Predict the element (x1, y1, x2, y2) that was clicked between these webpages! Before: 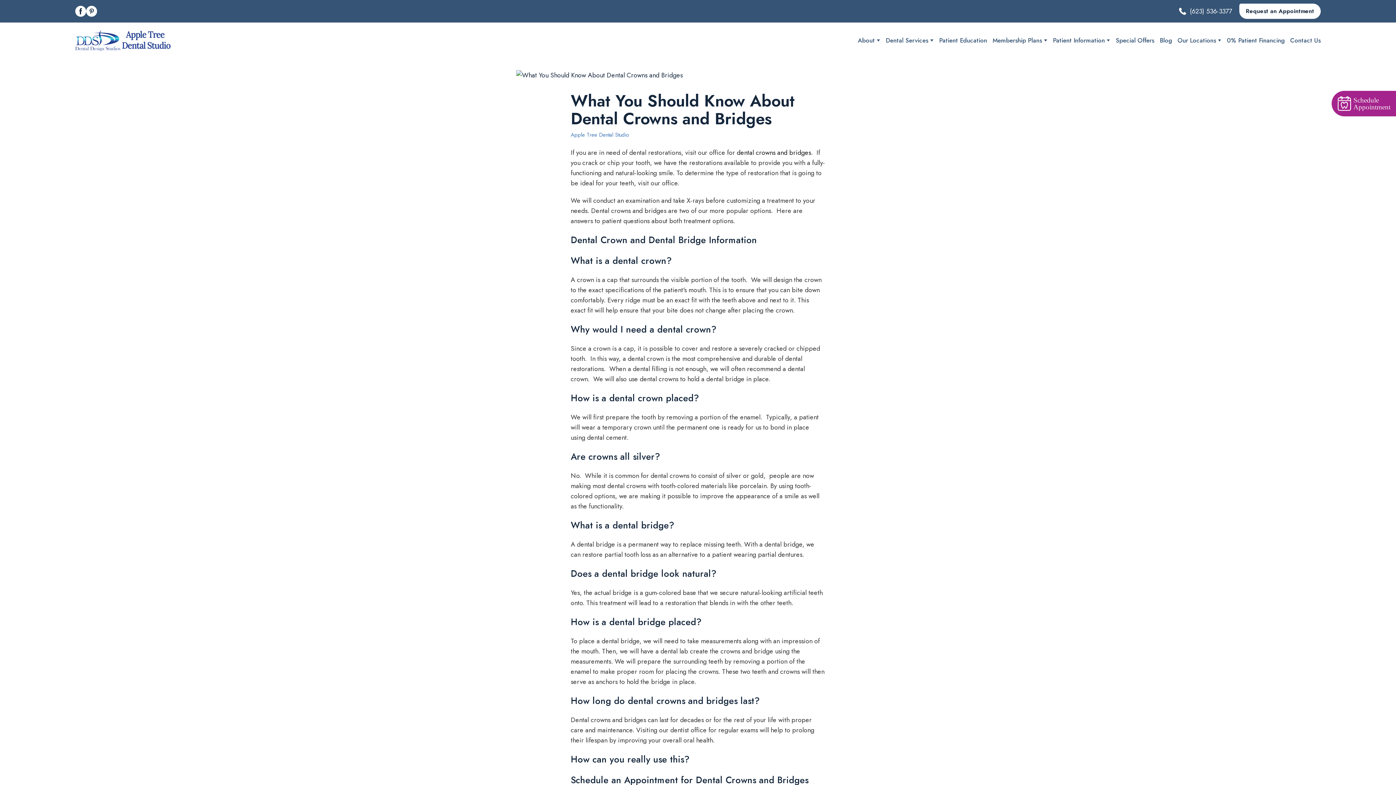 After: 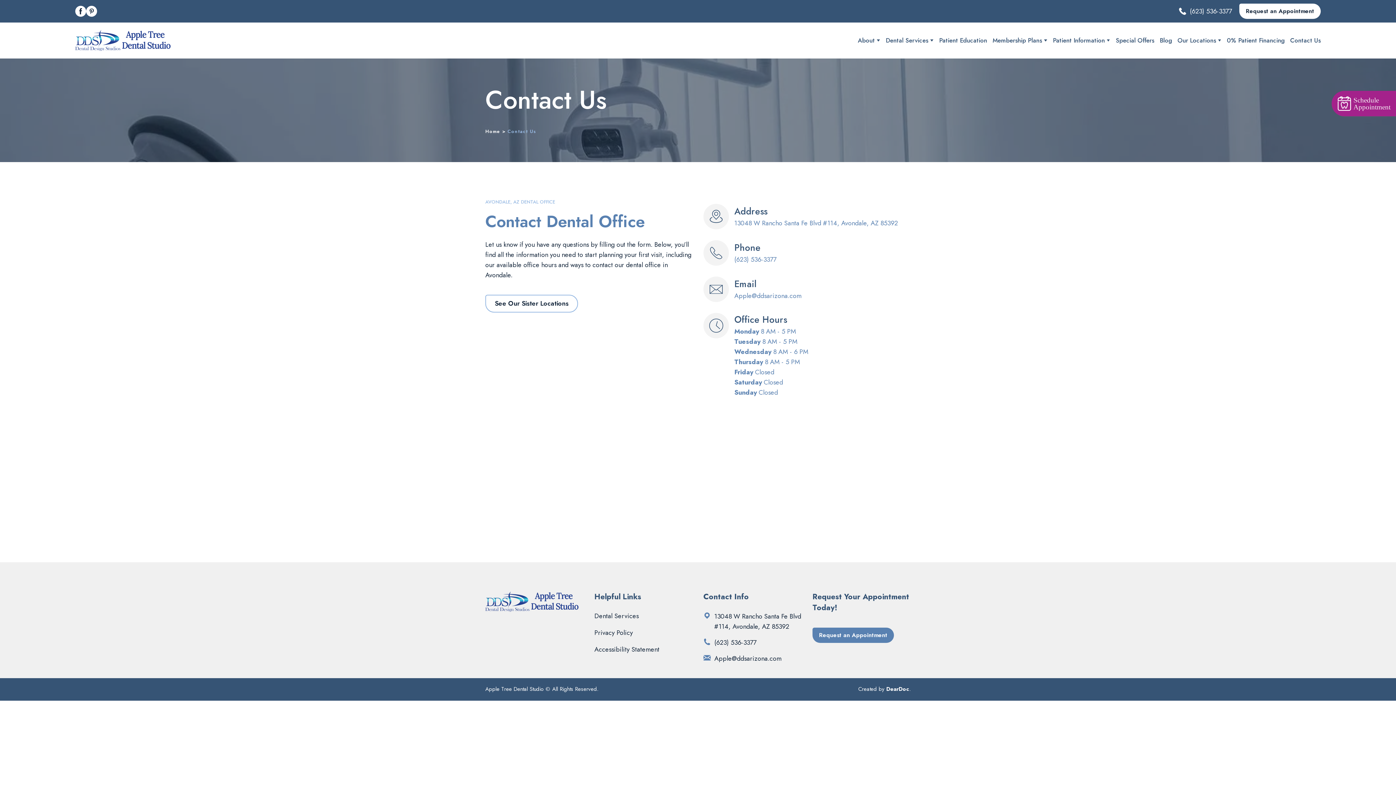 Action: bbox: (1290, 36, 1321, 44) label: Contact Us